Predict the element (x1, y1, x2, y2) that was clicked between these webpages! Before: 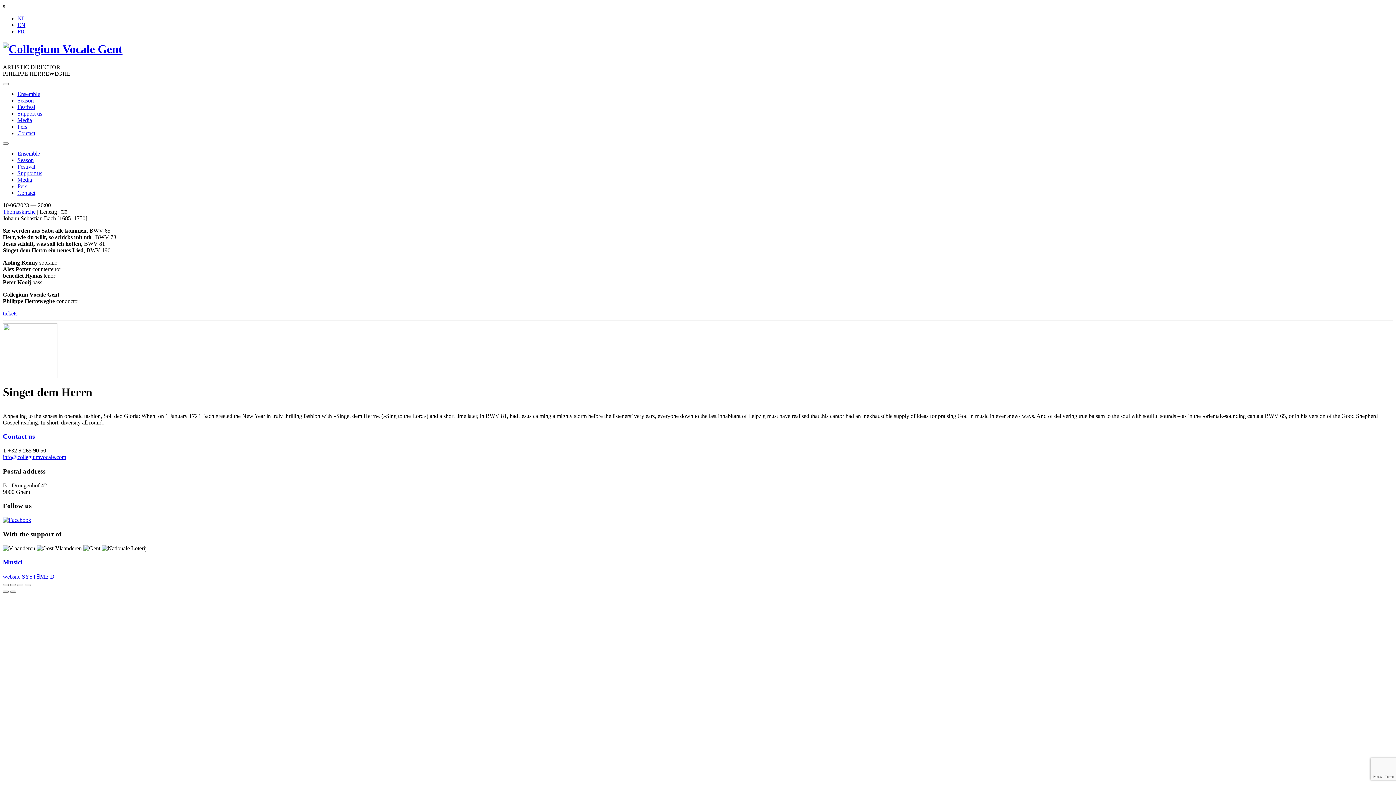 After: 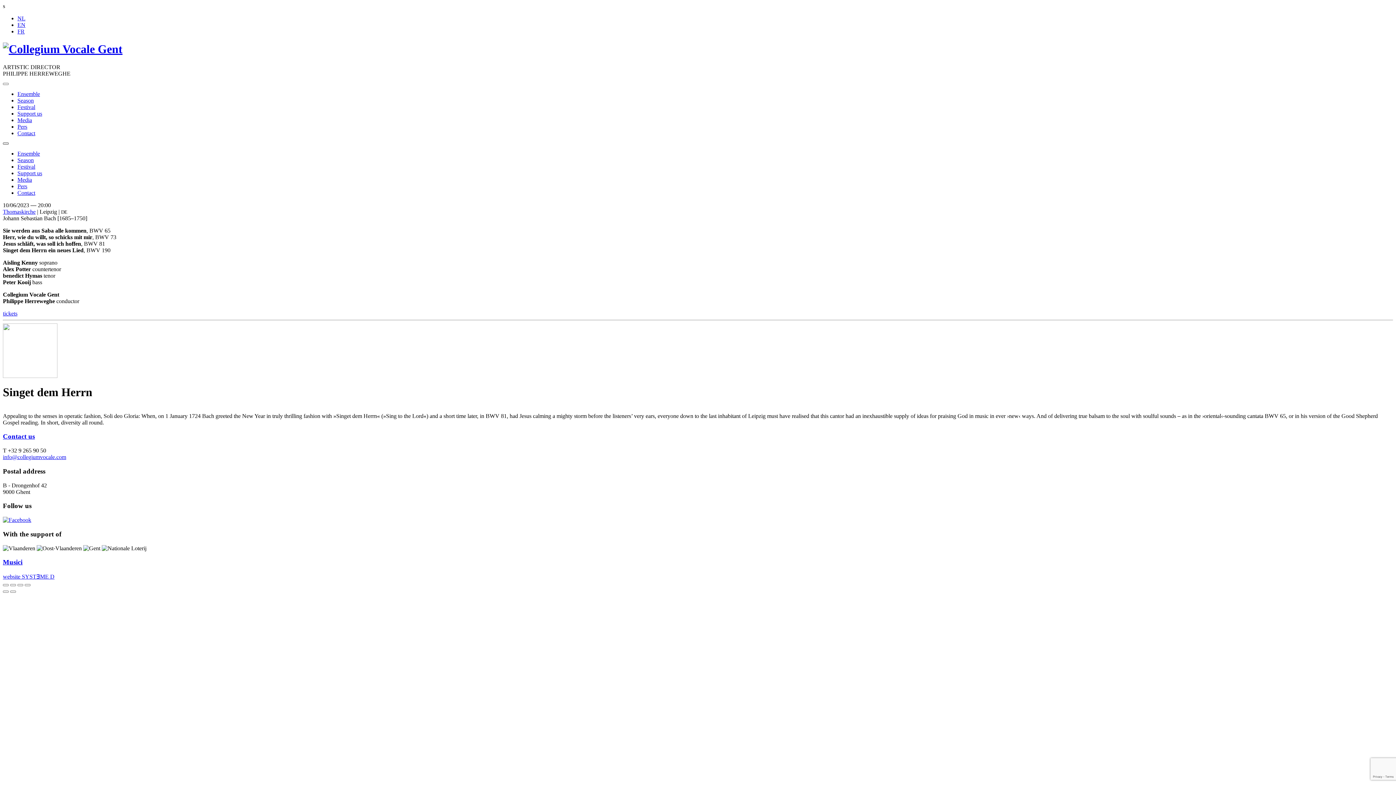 Action: bbox: (2, 142, 8, 144) label: Toggle navigation